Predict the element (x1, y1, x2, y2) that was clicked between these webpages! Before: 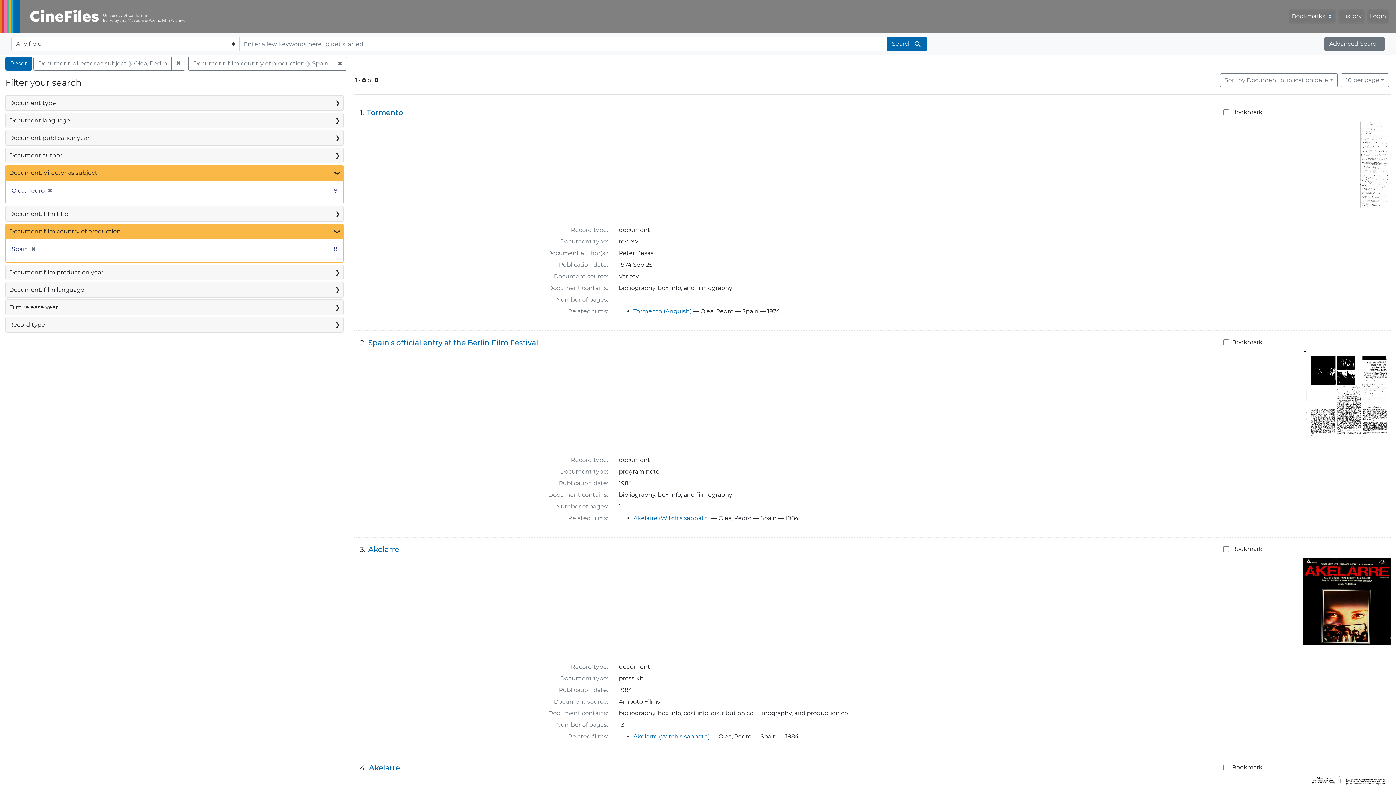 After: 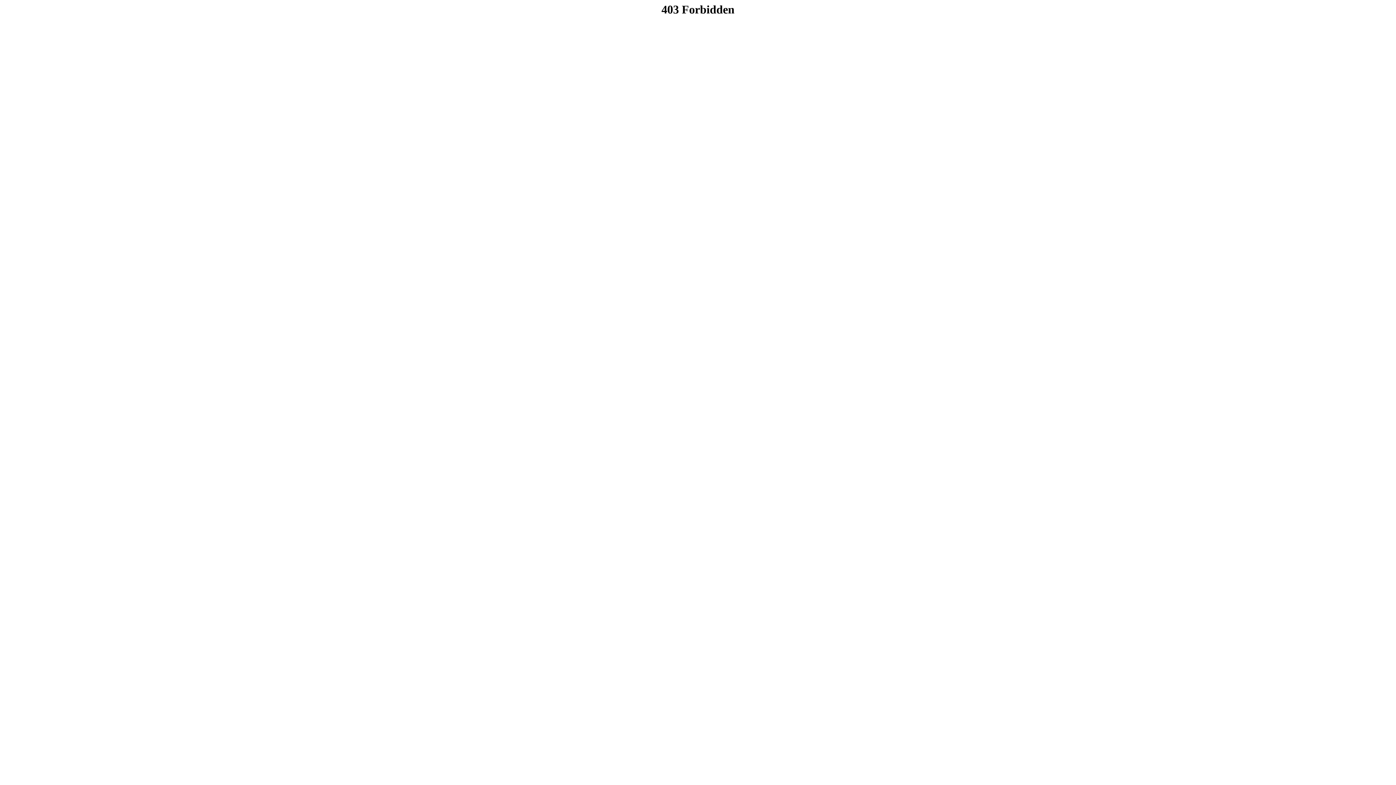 Action: bbox: (0, 0, 218, 32)